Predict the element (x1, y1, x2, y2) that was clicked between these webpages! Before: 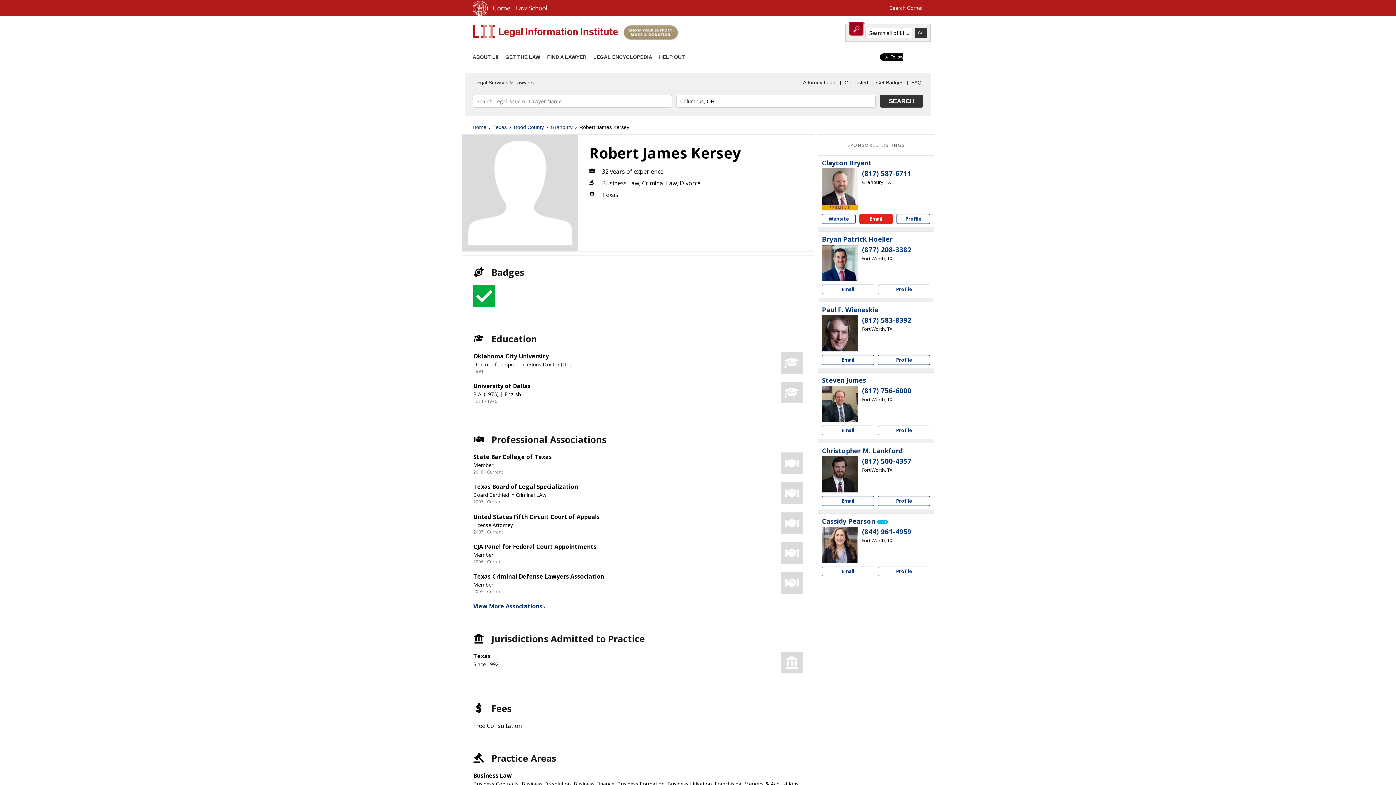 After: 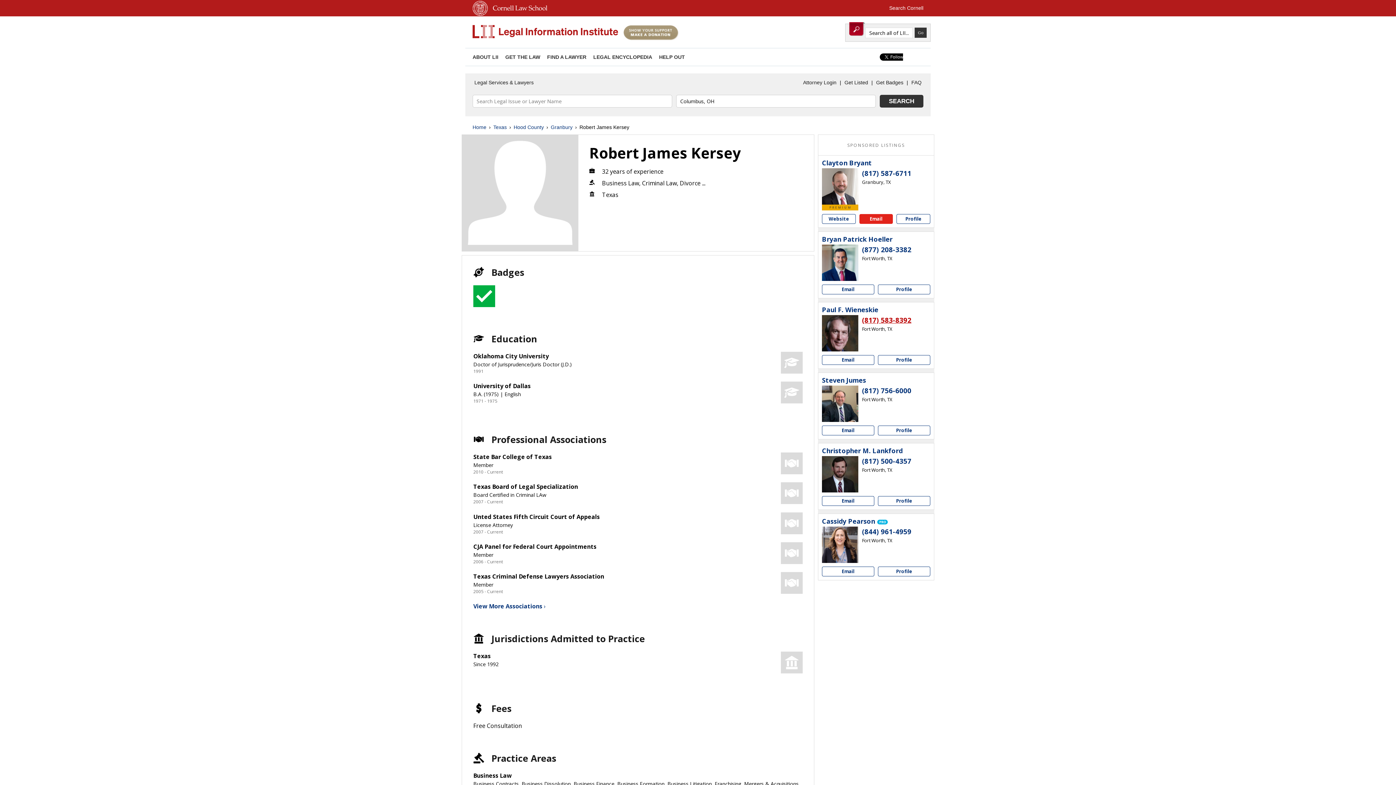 Action: bbox: (862, 315, 911, 325) label: (817) 583-8392